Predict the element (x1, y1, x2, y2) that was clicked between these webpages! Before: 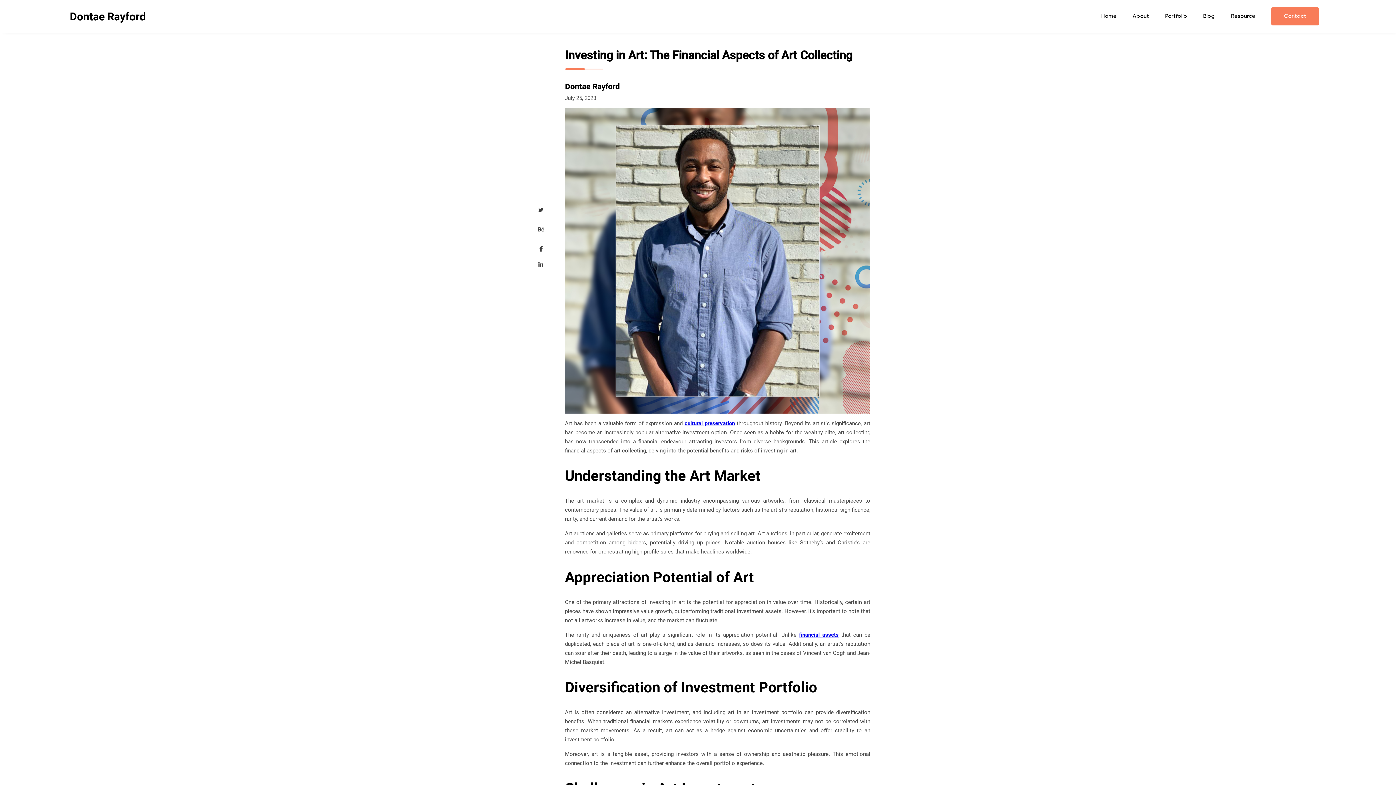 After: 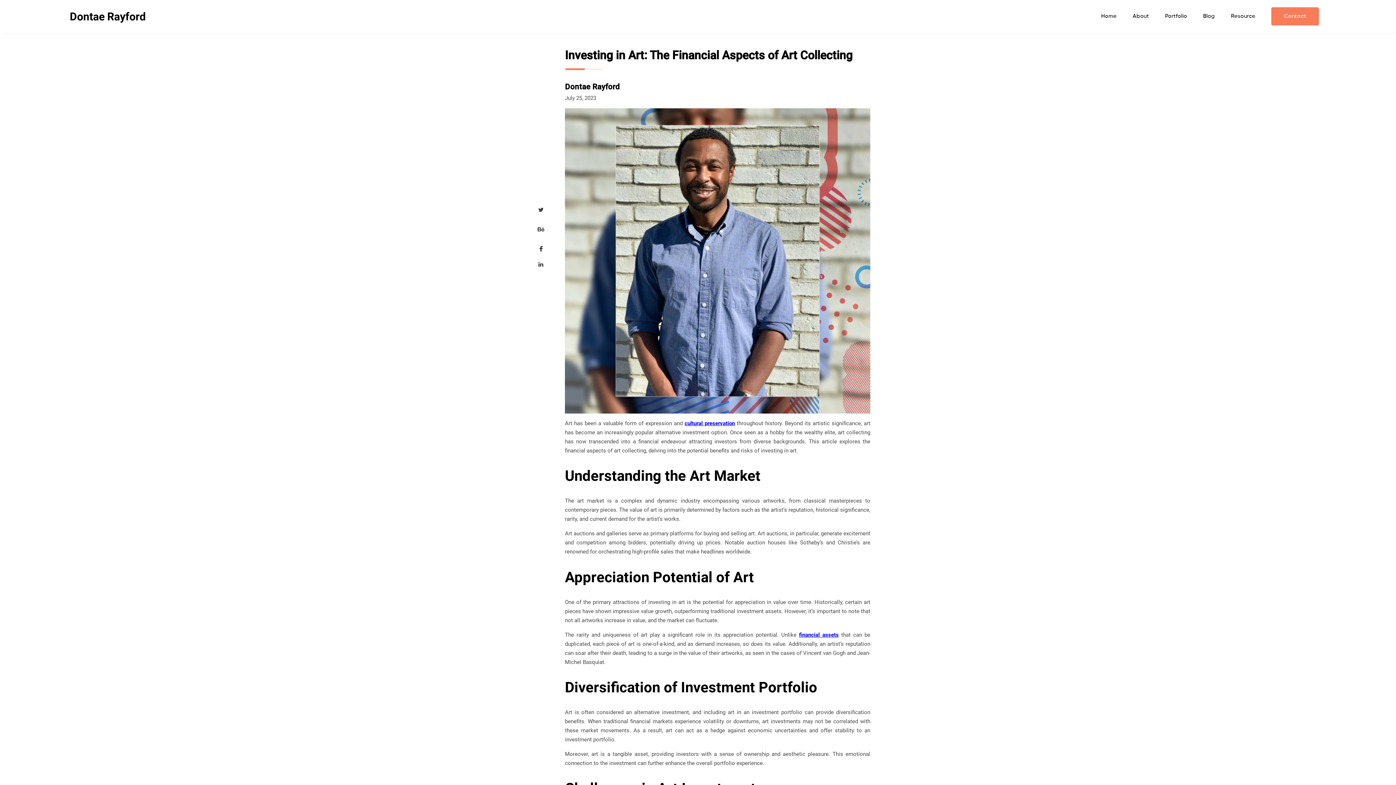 Action: label: cultural preservation bbox: (684, 420, 735, 426)